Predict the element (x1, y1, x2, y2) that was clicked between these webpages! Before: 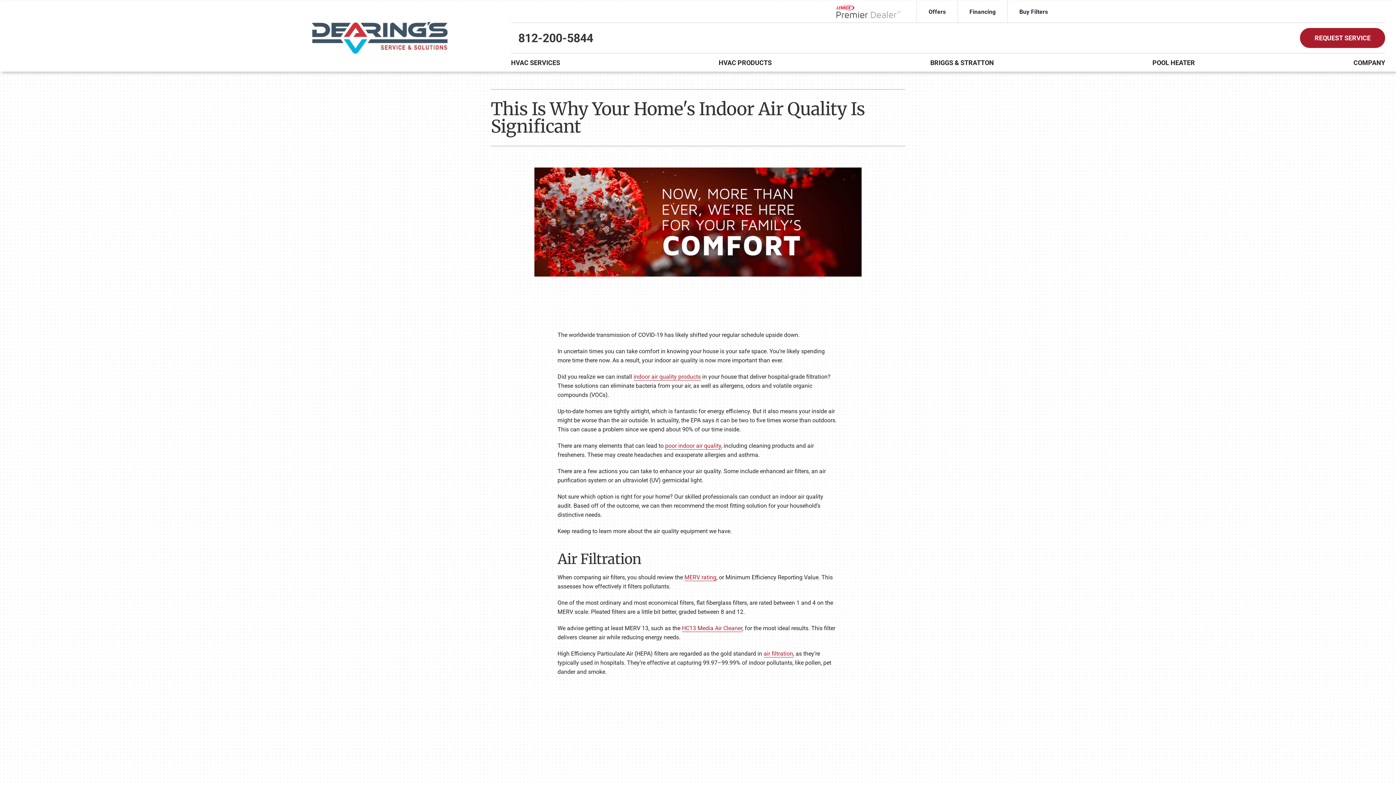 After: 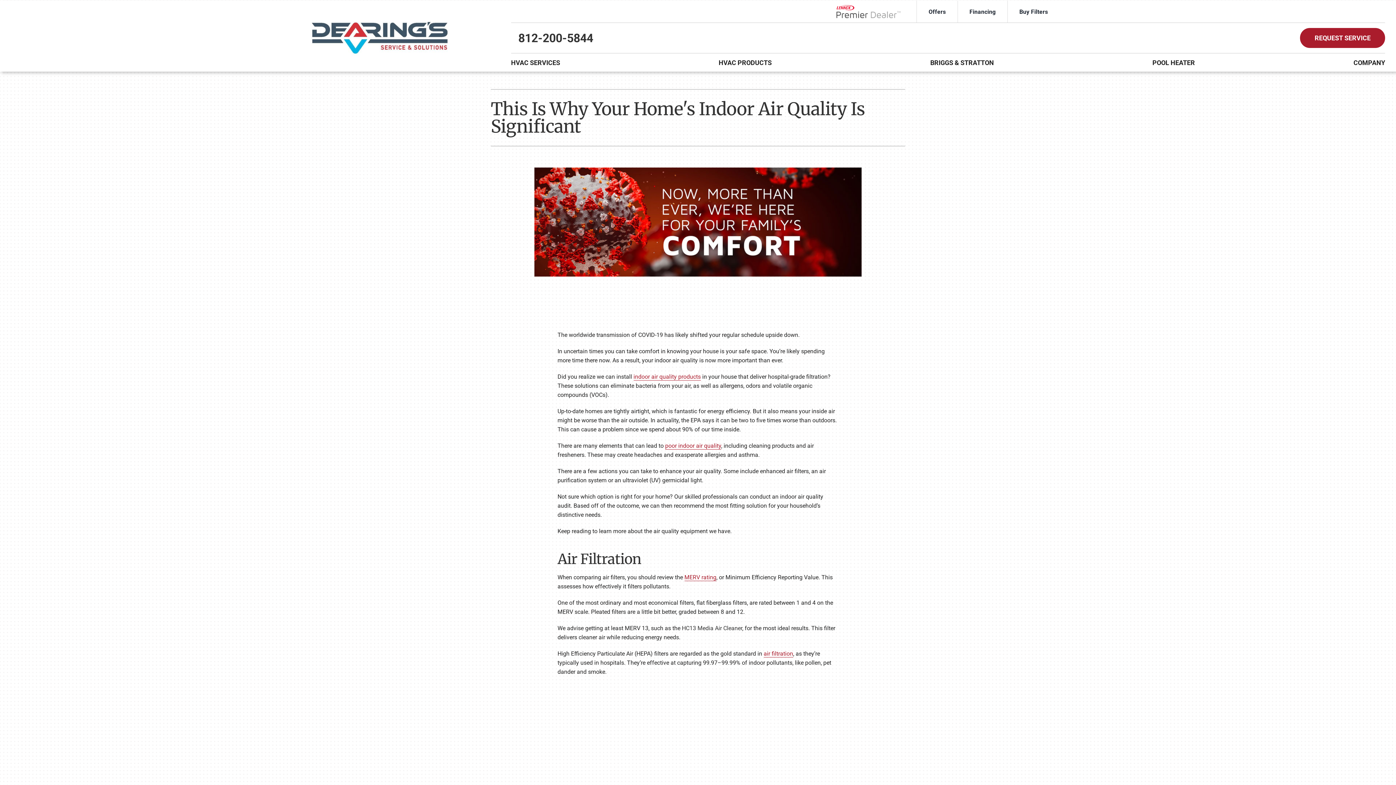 Action: label: HC13 Media Air Cleaner bbox: (682, 625, 742, 632)